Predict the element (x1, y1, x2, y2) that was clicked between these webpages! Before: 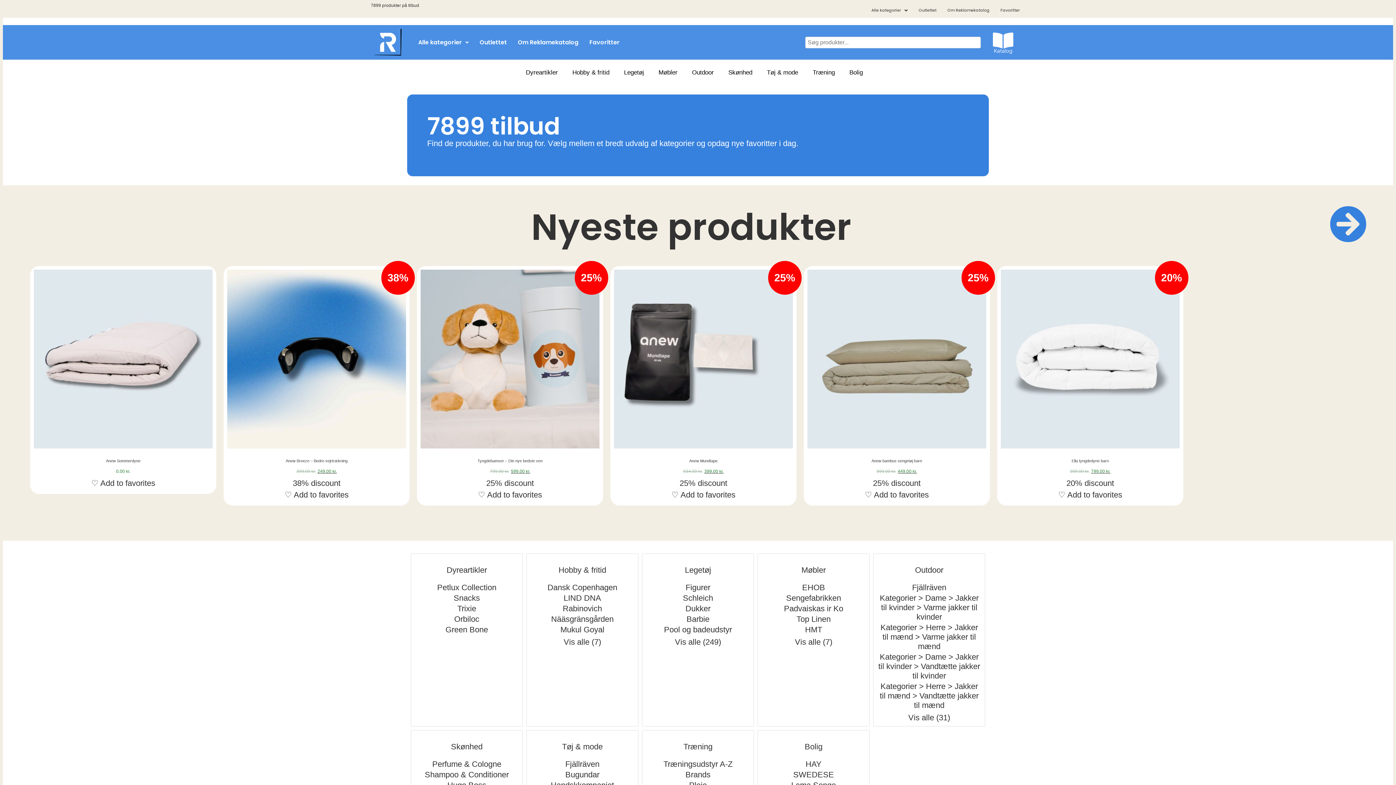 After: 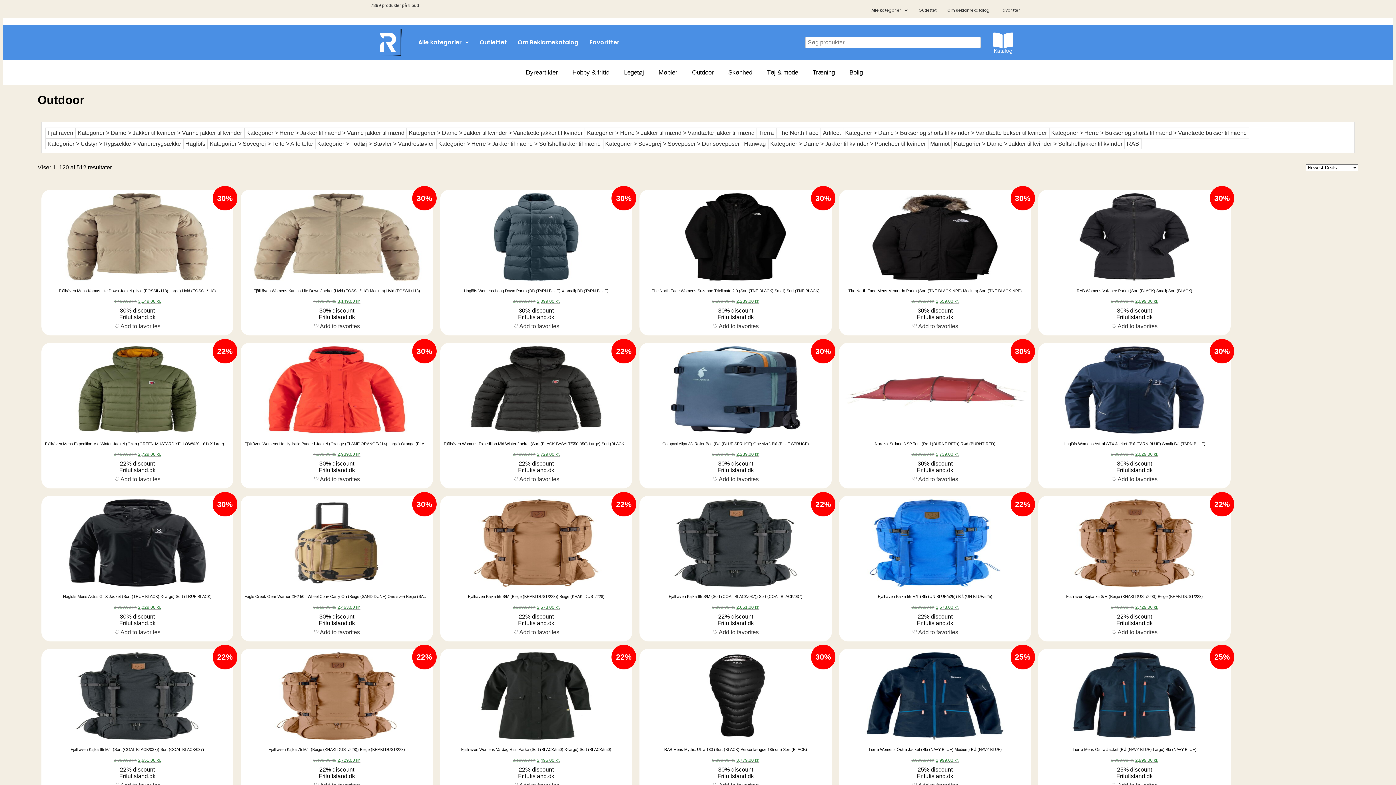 Action: bbox: (908, 713, 950, 722) label: Vis alle (31)